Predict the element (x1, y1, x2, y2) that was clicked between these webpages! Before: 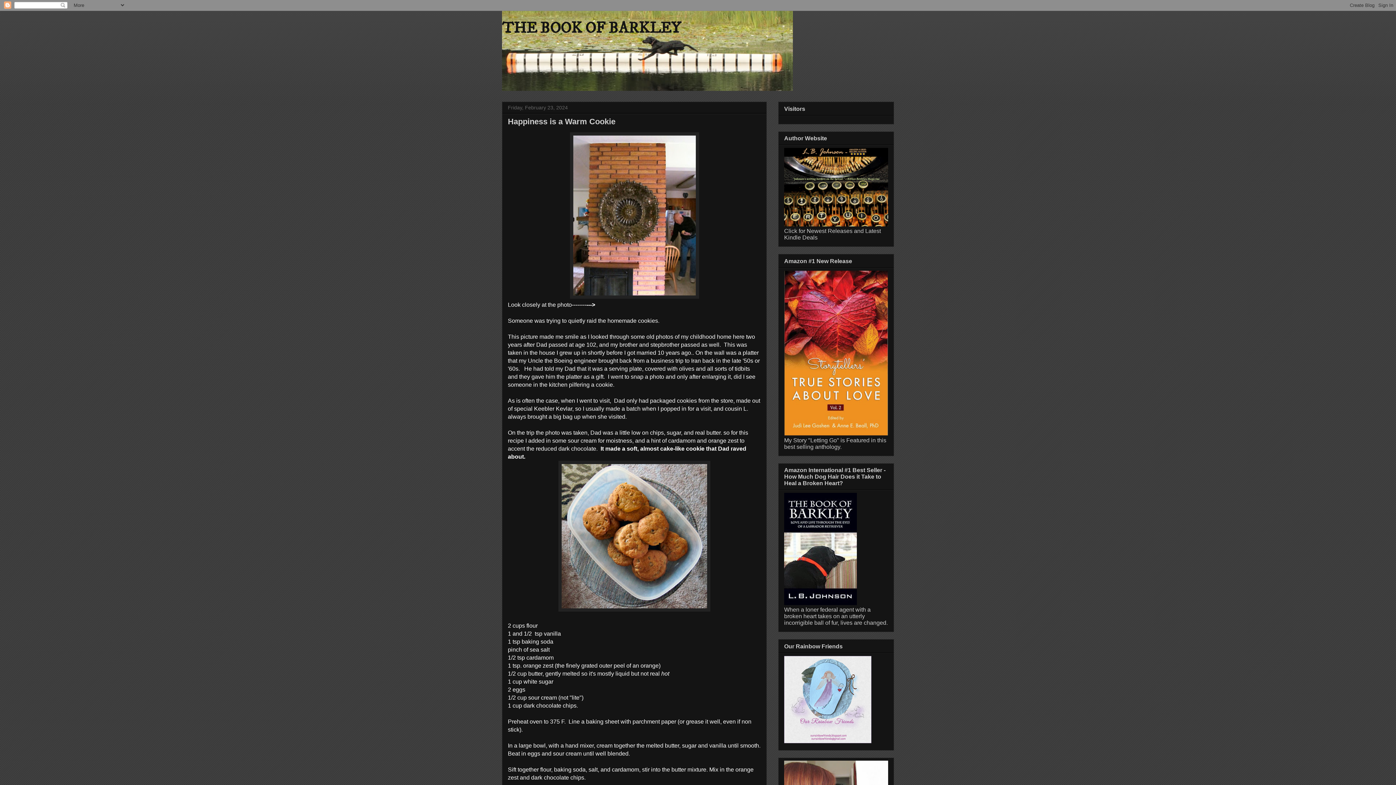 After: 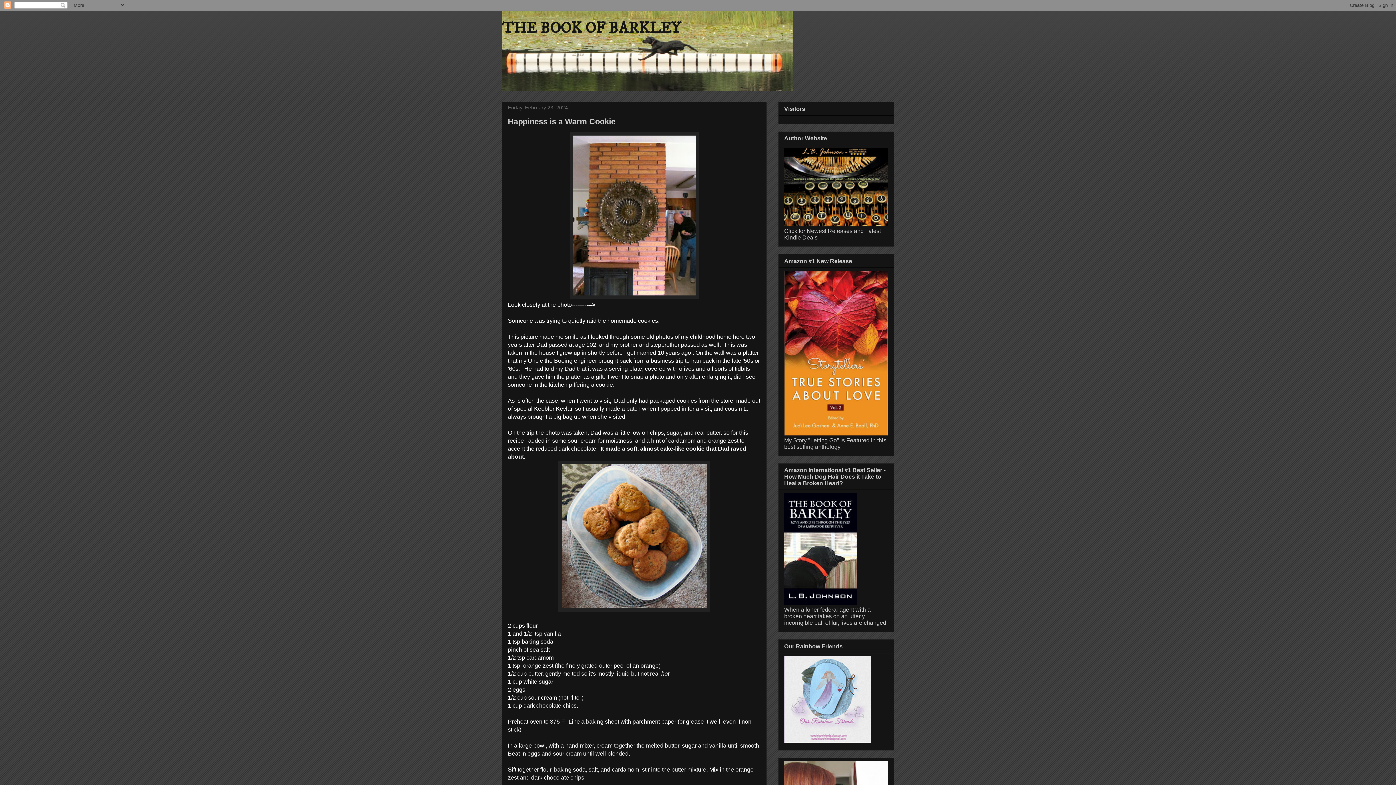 Action: bbox: (508, 117, 615, 126) label: Happiness is a Warm Cookie